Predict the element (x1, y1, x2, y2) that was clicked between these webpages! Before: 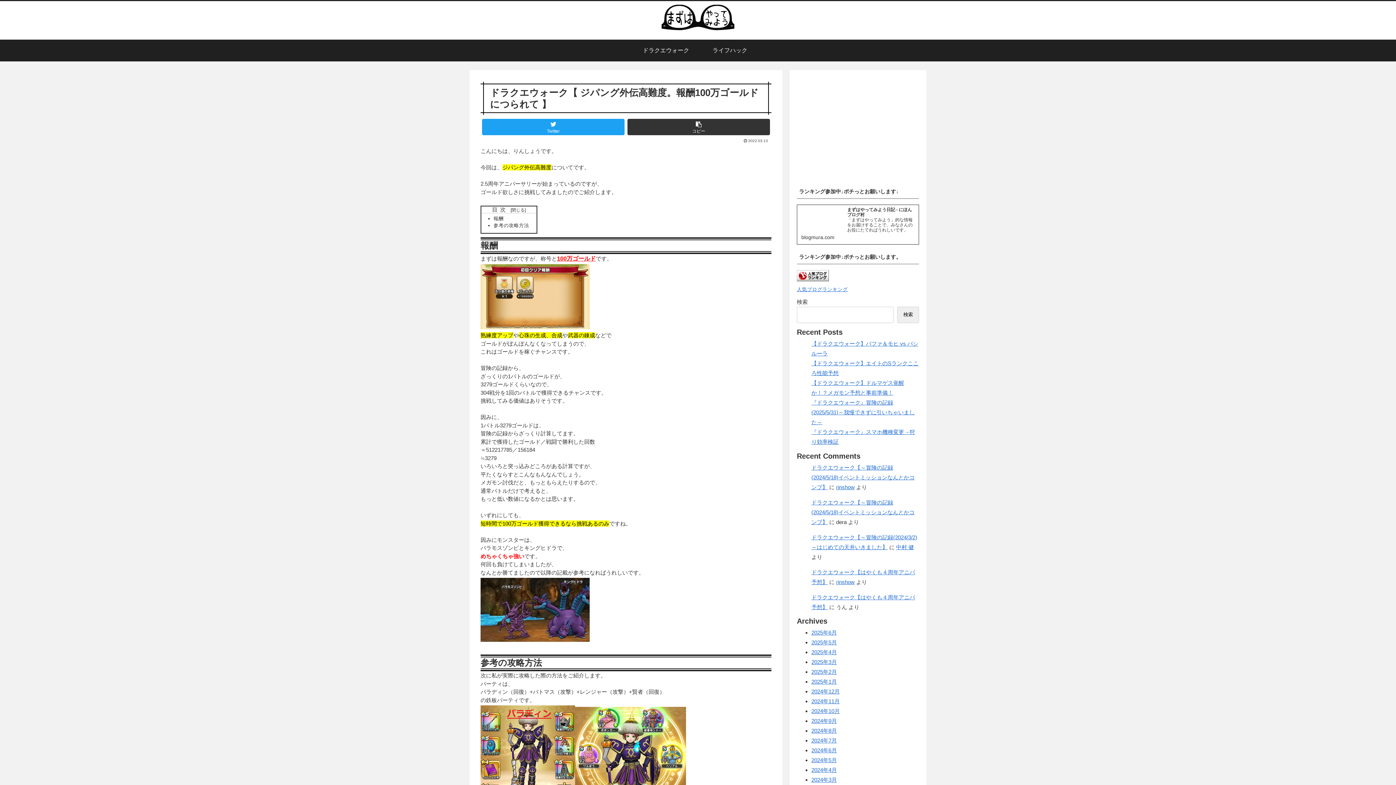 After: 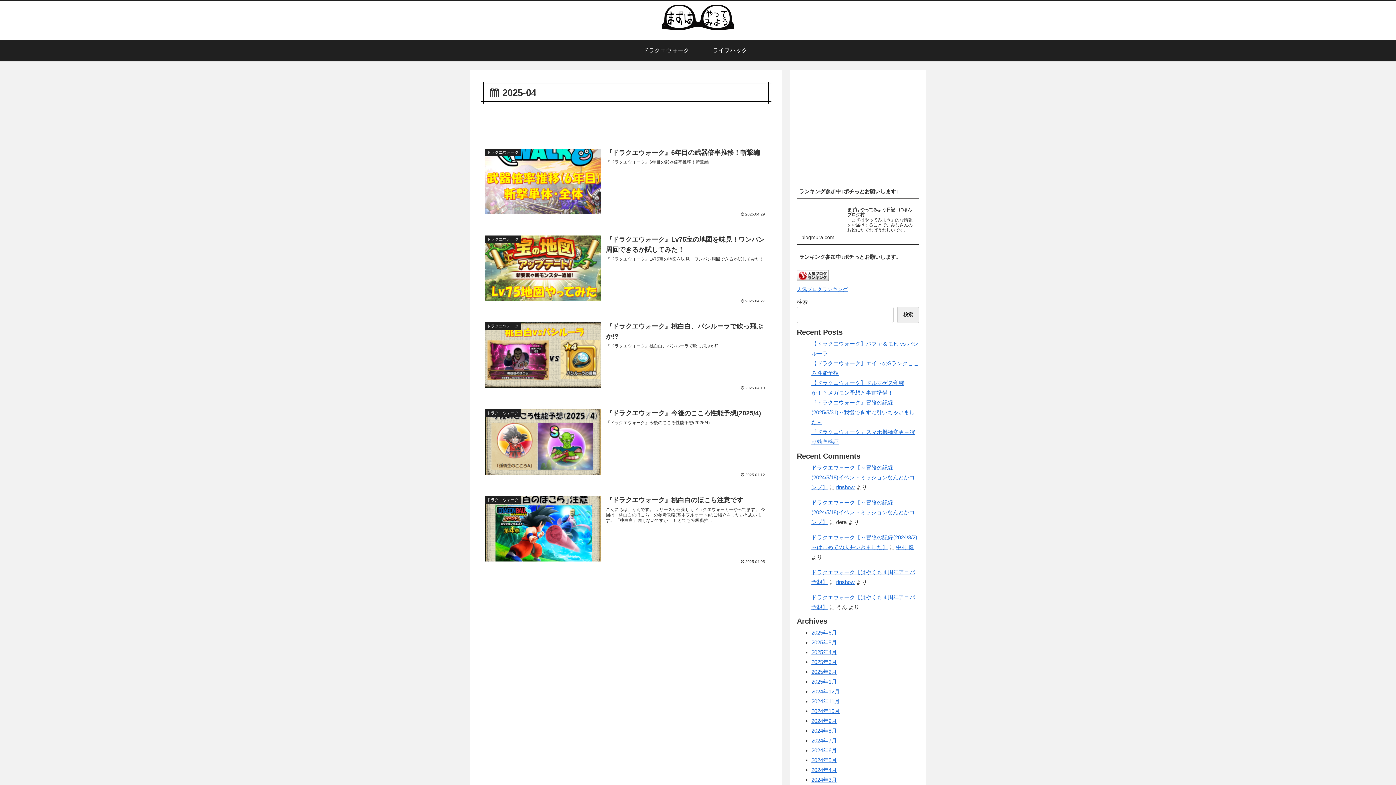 Action: label: 2025年4月 bbox: (811, 649, 837, 655)